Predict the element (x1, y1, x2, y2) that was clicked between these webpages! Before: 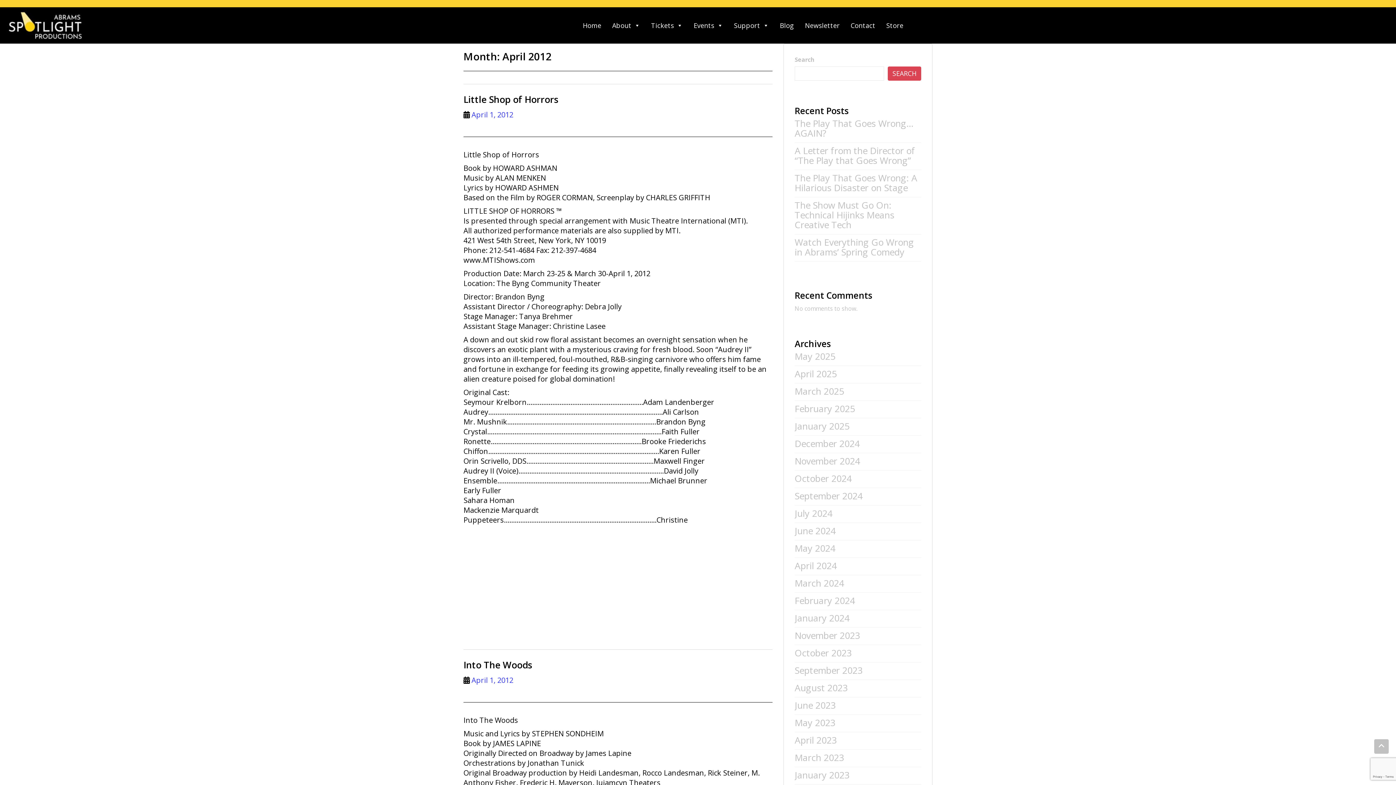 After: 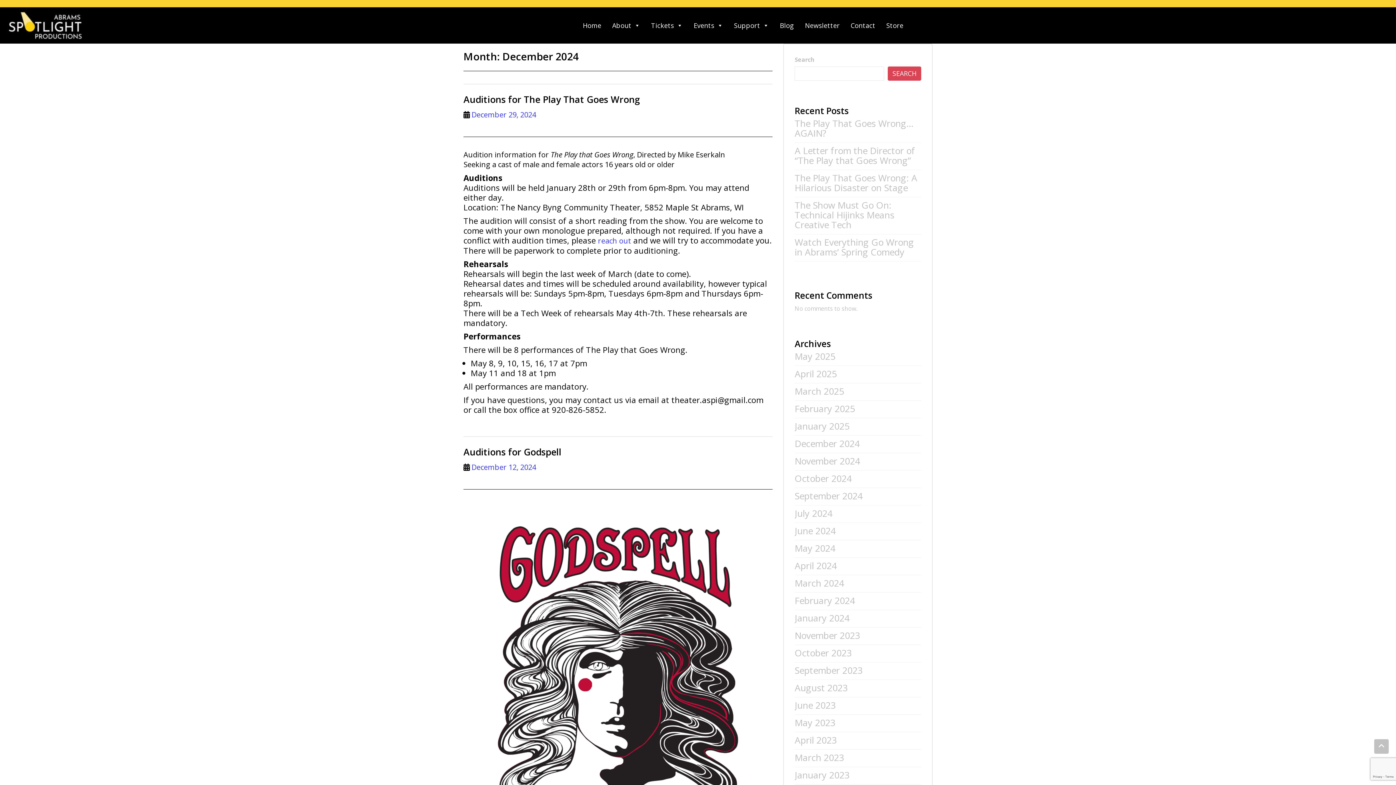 Action: bbox: (794, 437, 860, 449) label: December 2024